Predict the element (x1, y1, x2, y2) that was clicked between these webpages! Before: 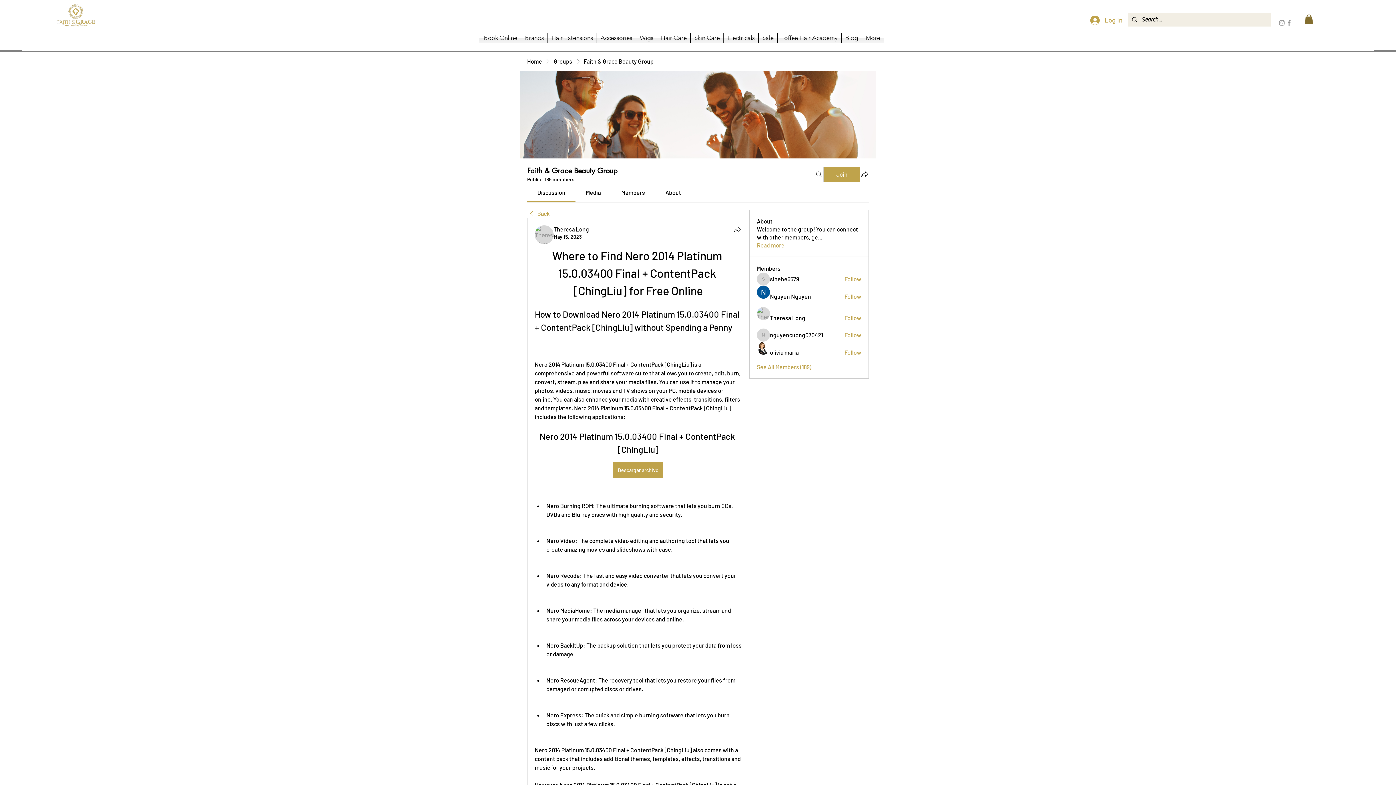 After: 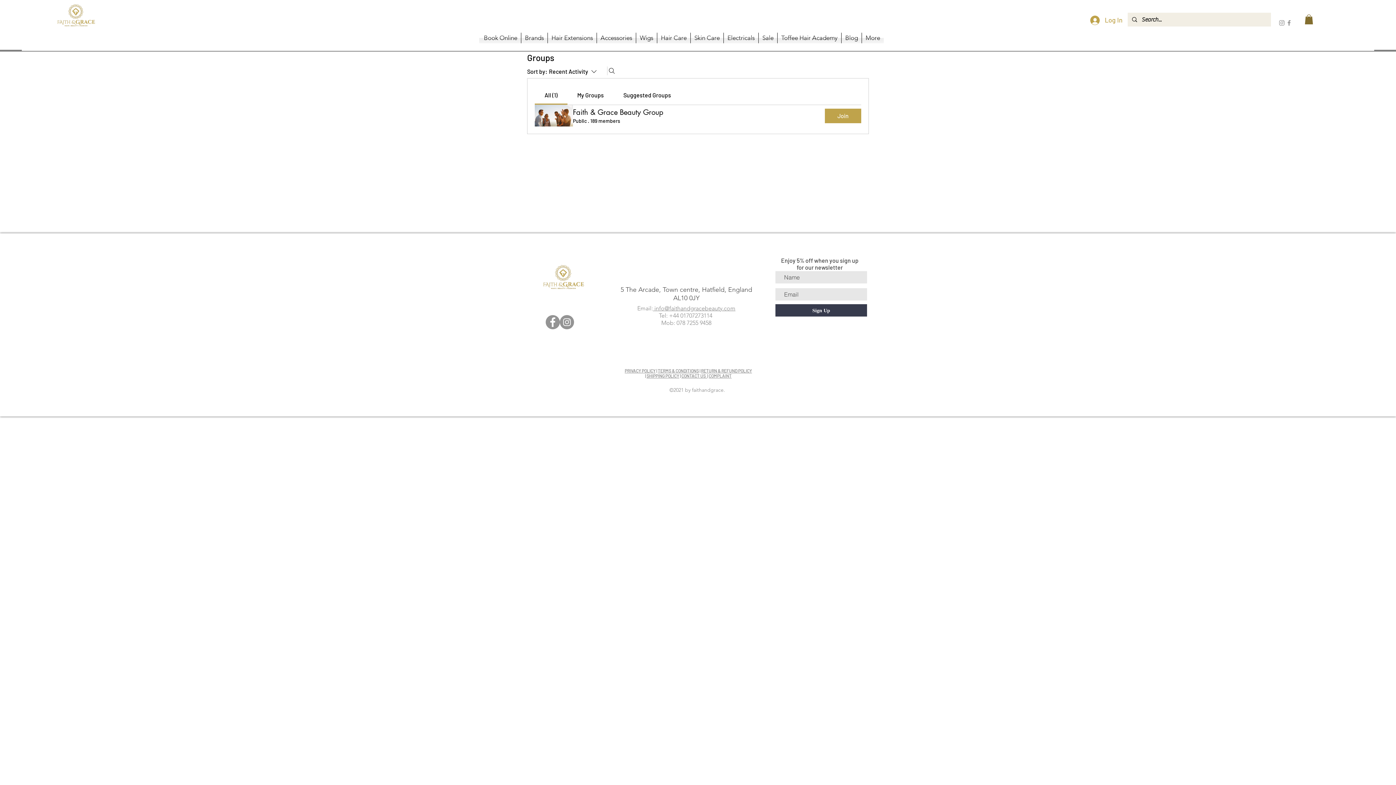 Action: label: Groups bbox: (553, 57, 572, 65)